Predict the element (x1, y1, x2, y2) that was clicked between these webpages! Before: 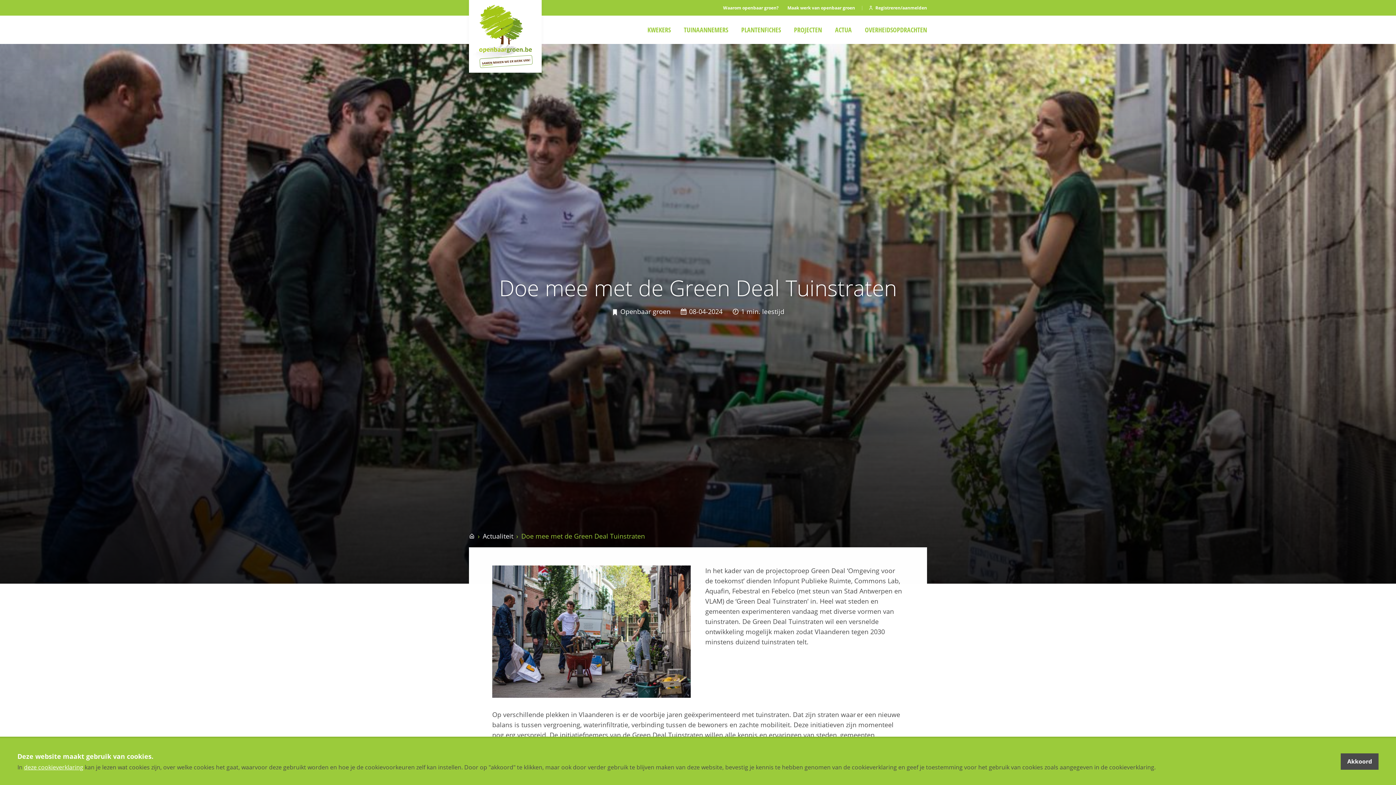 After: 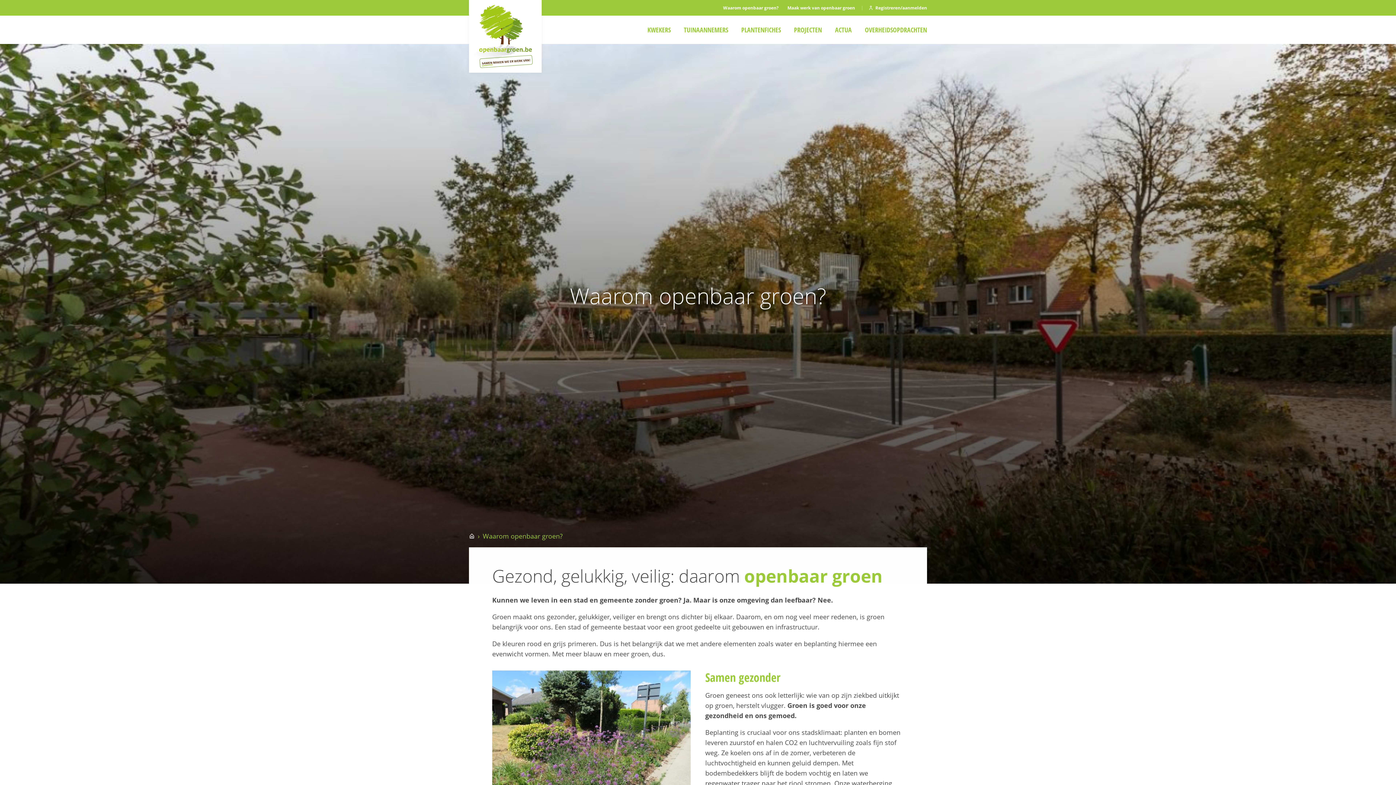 Action: bbox: (718, 0, 783, 15) label: Waarom openbaar groen?